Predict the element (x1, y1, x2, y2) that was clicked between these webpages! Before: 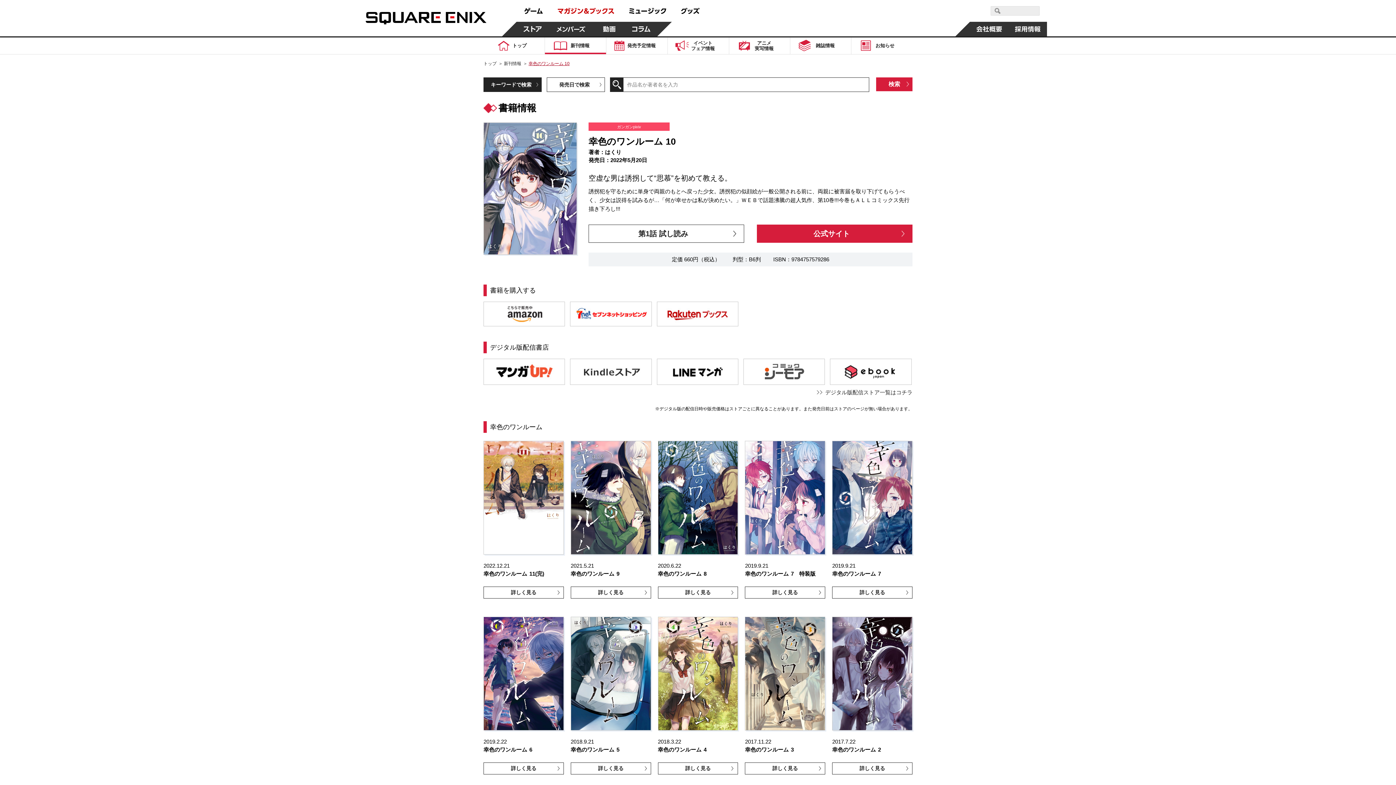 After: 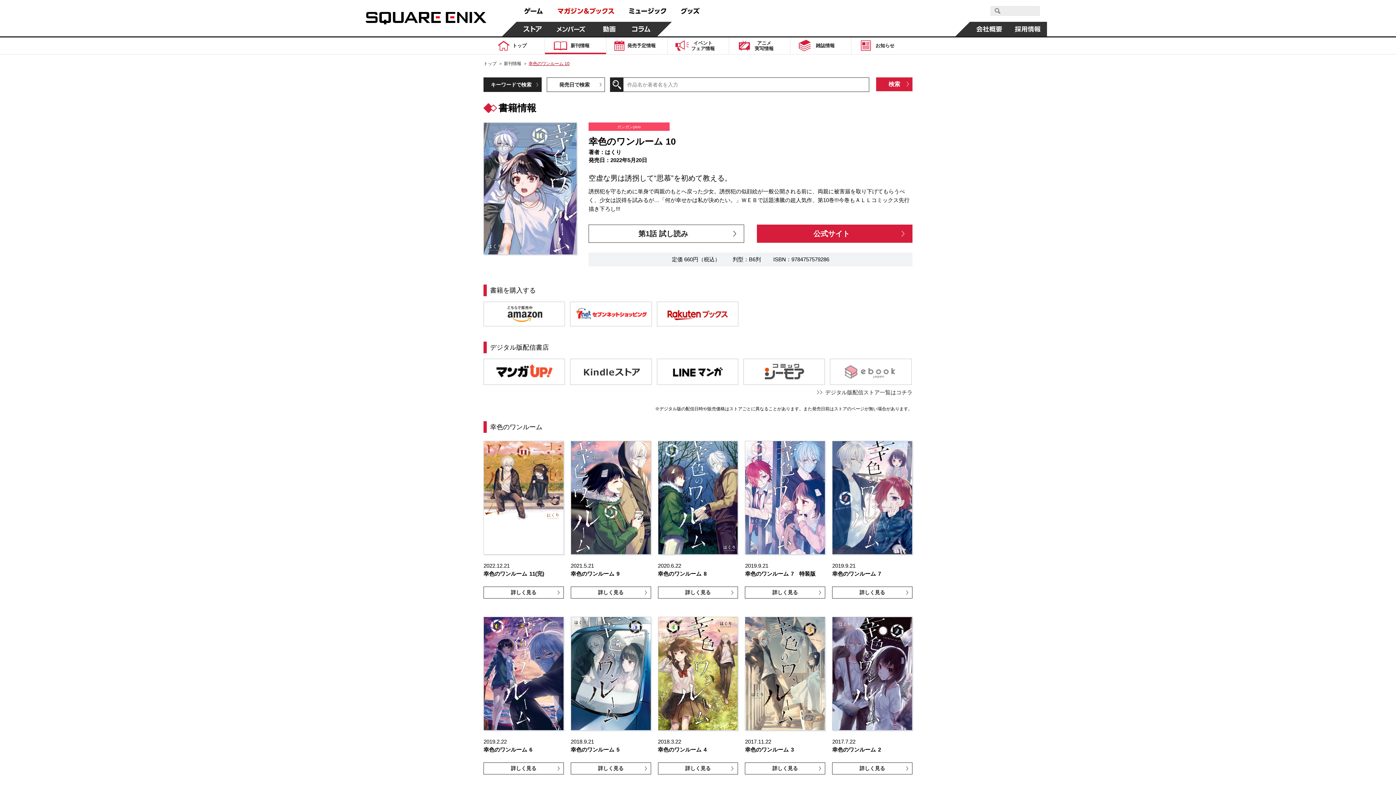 Action: bbox: (830, 358, 911, 385)